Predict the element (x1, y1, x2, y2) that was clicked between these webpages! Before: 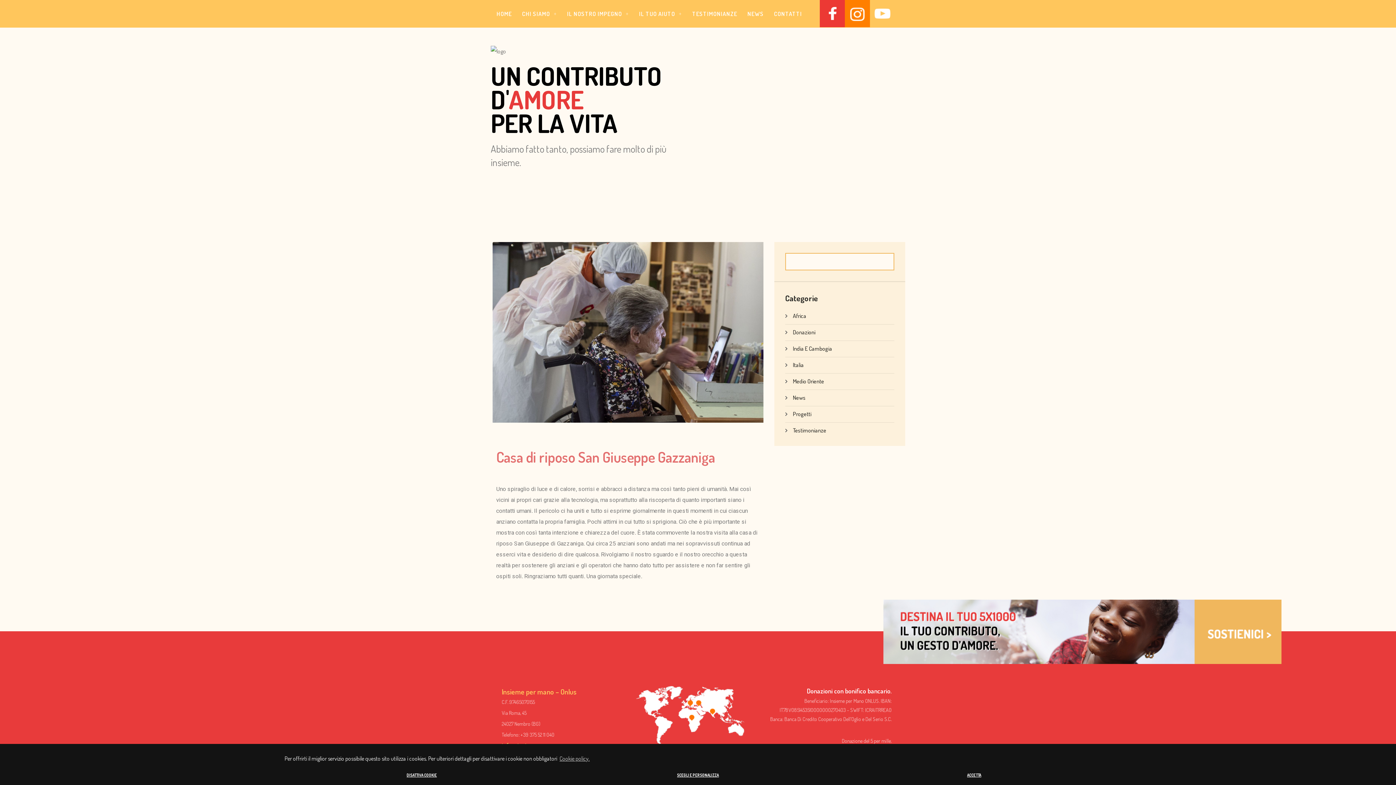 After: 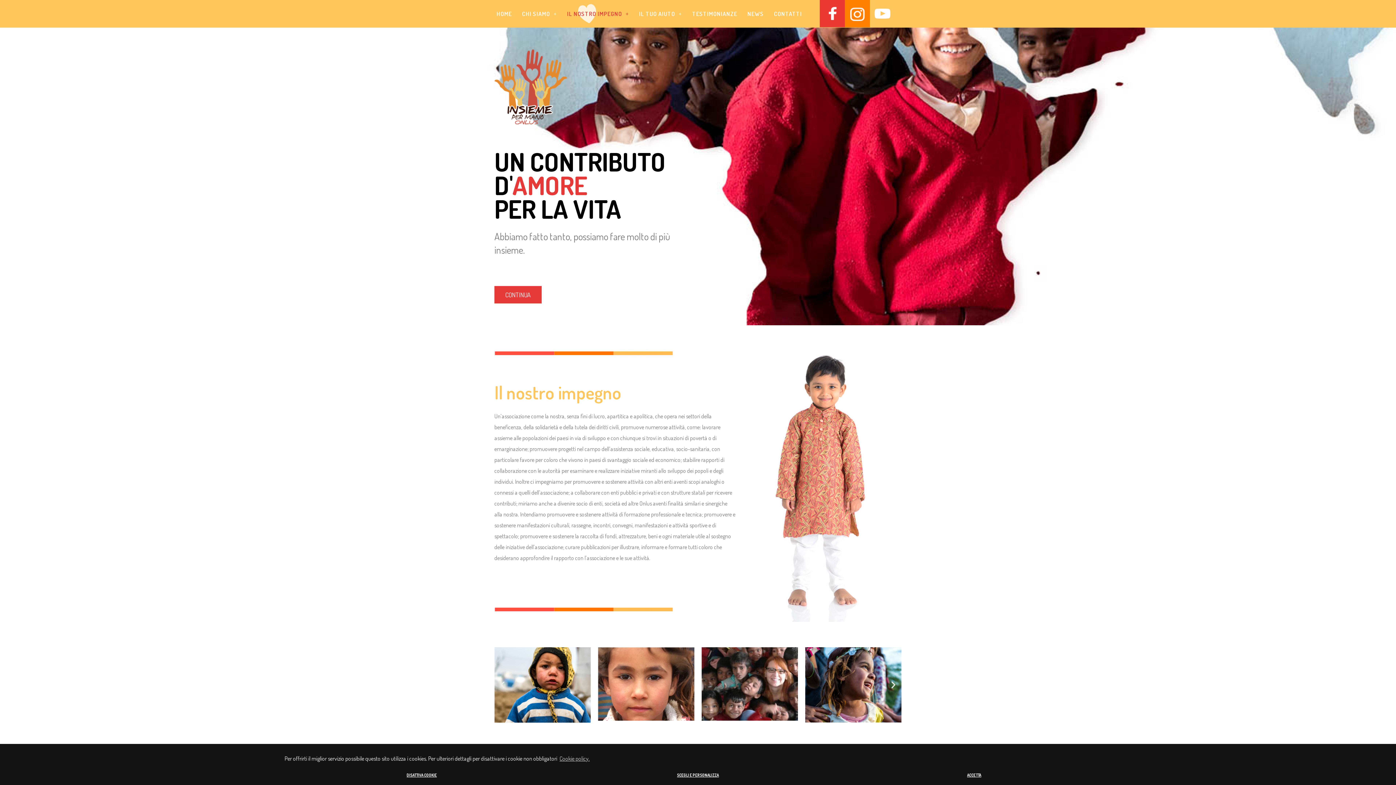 Action: bbox: (565, 3, 631, 24) label: IL NOSTRO IMPEGNO